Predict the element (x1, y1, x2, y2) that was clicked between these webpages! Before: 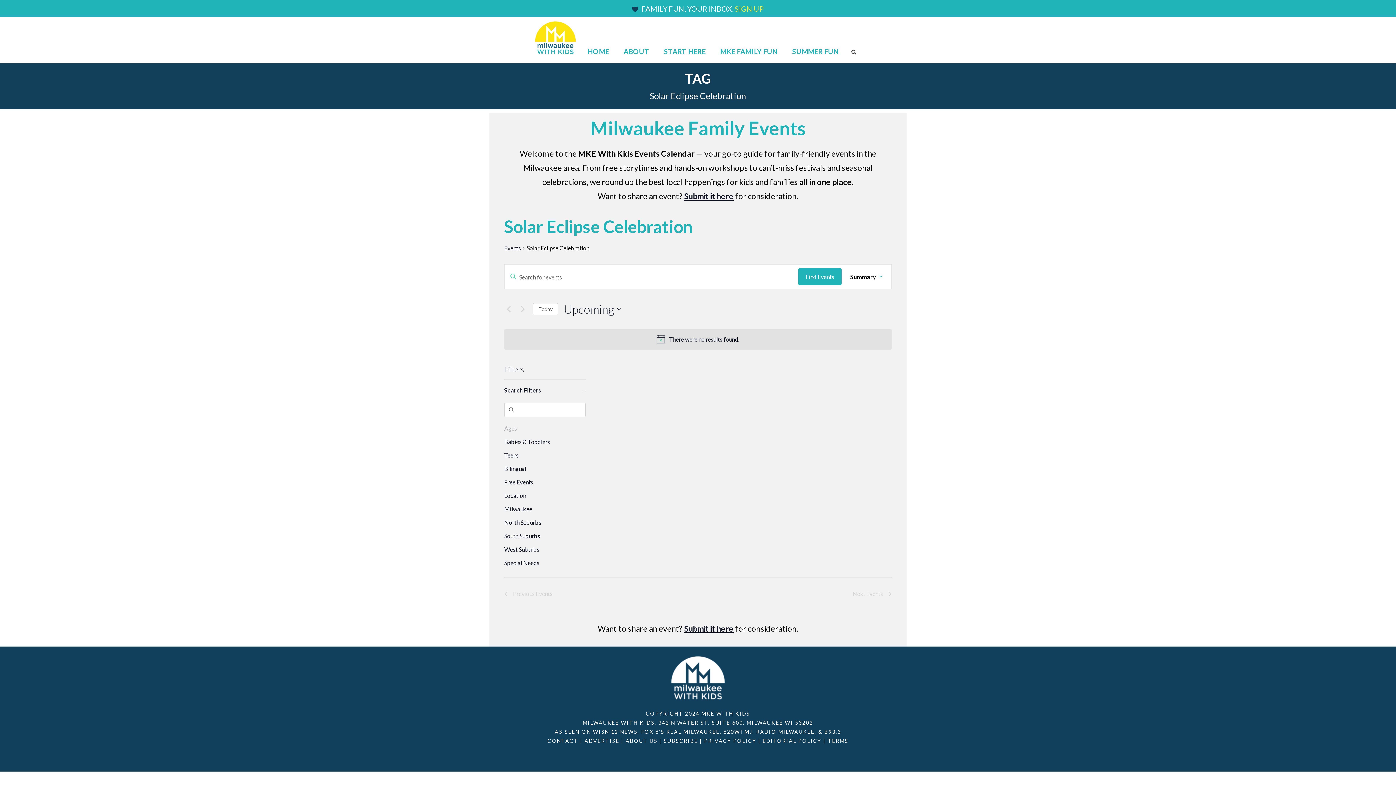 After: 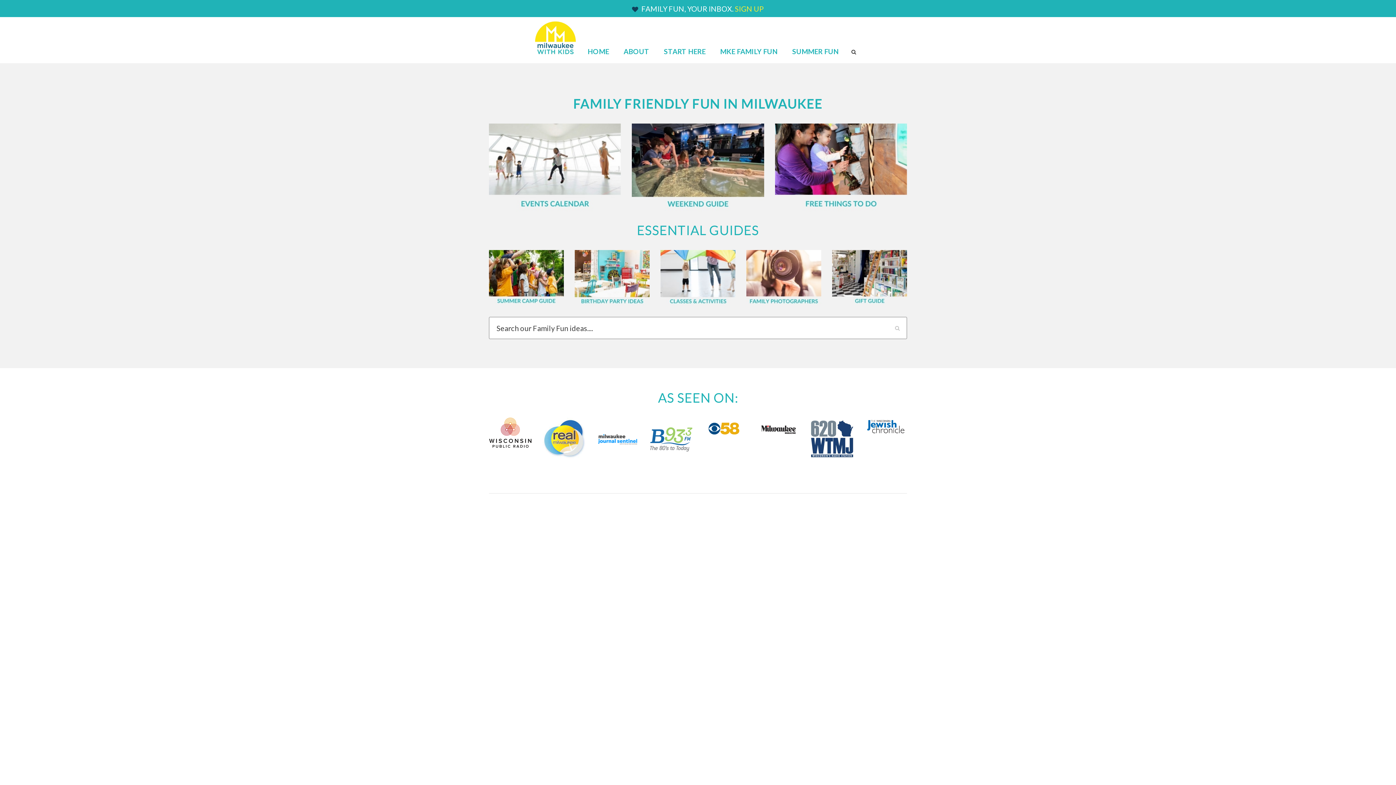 Action: bbox: (534, 32, 576, 42)